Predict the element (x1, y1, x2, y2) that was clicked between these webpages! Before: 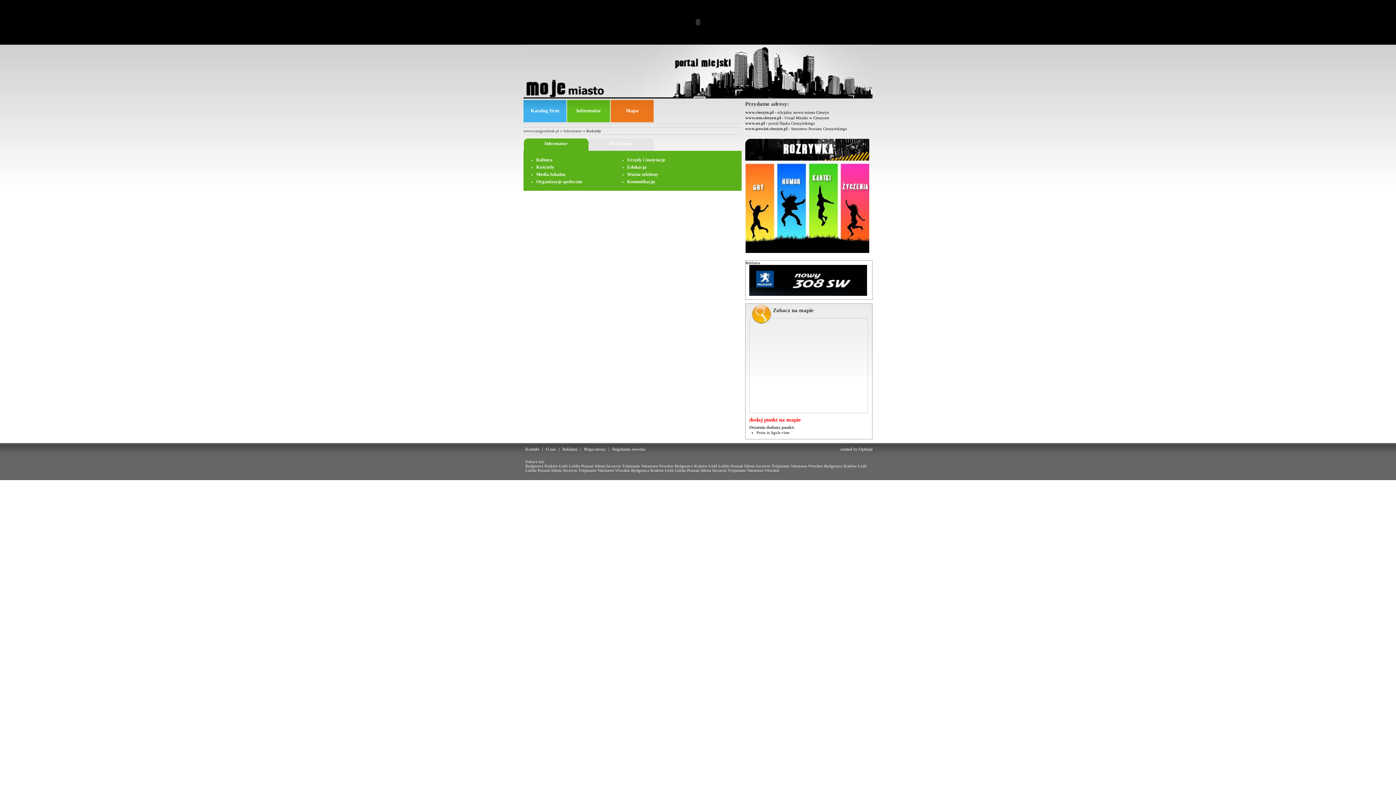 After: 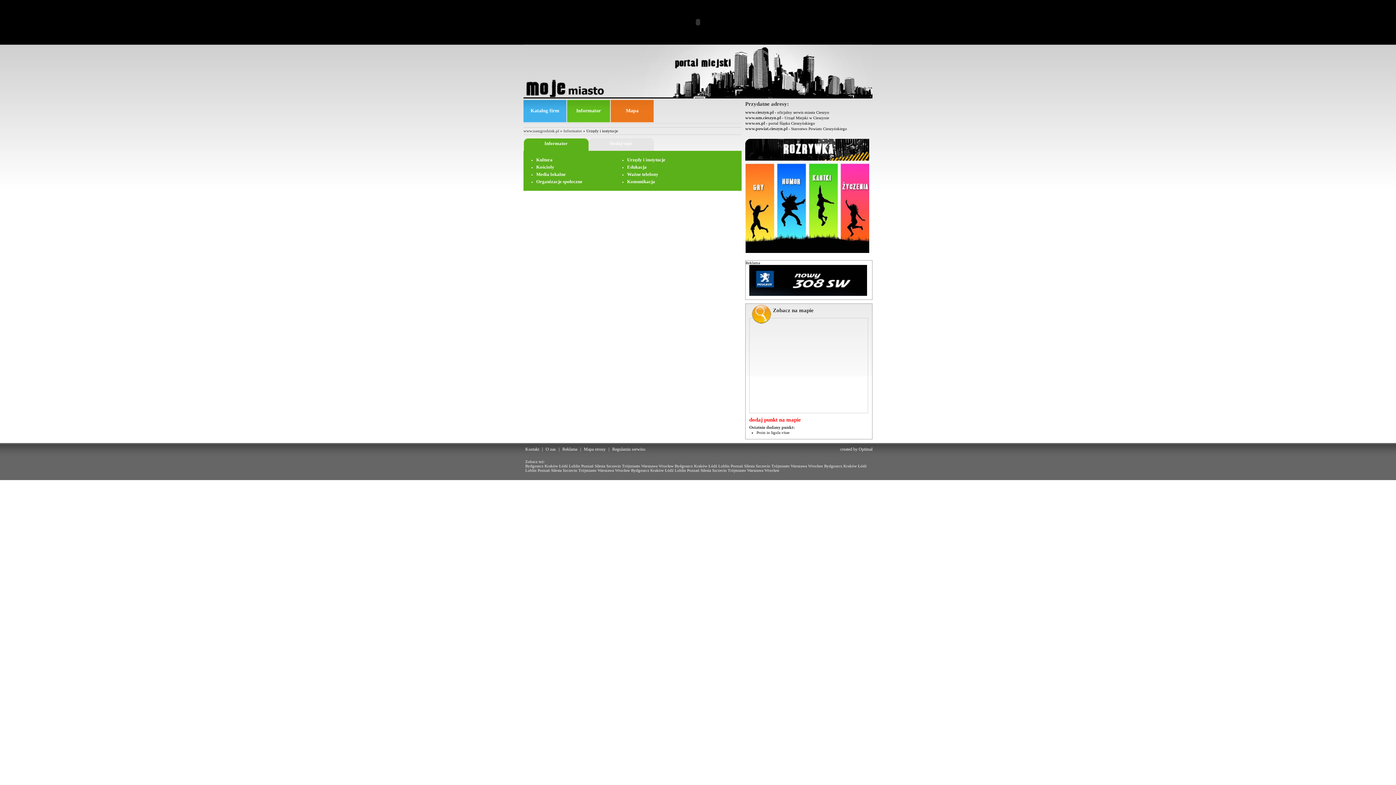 Action: bbox: (627, 157, 665, 162) label: Urzędy i instytucje